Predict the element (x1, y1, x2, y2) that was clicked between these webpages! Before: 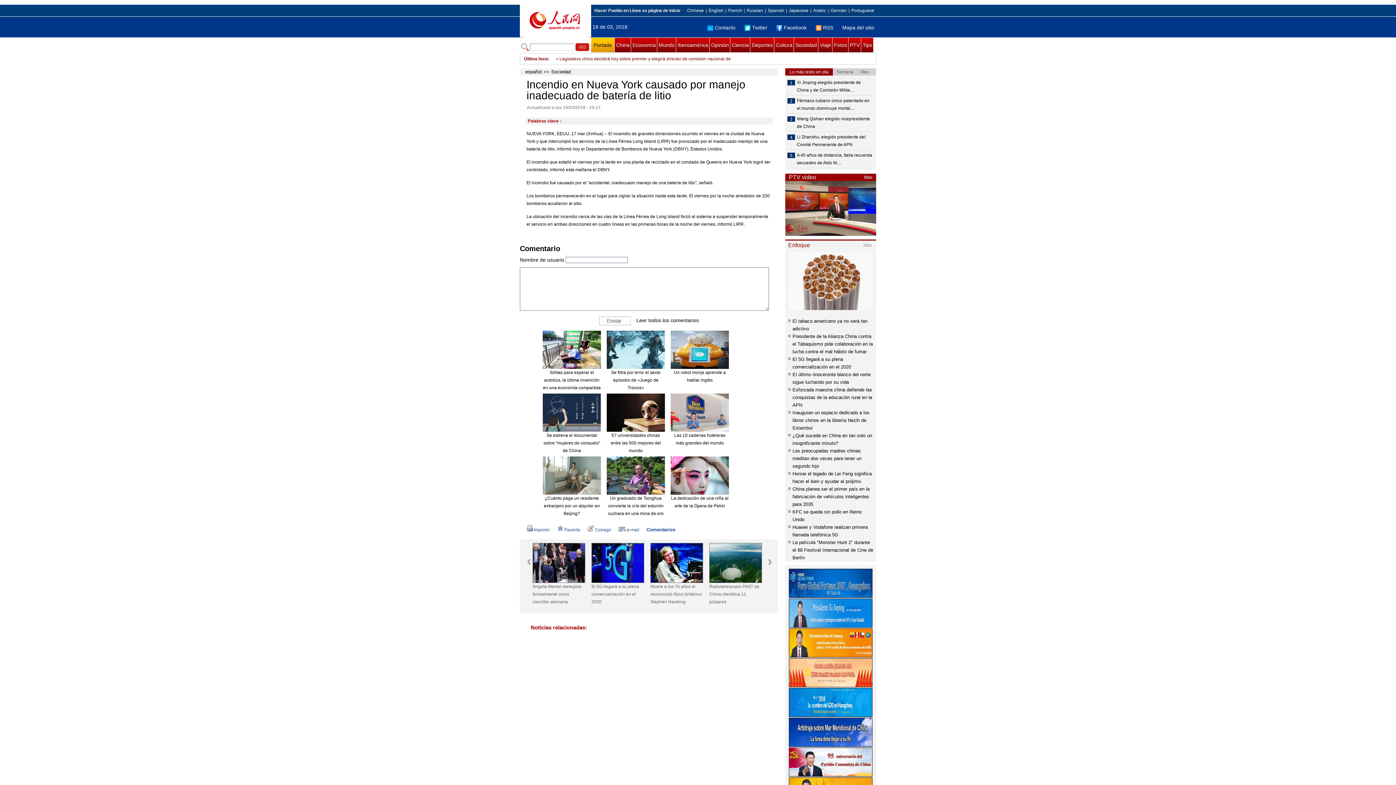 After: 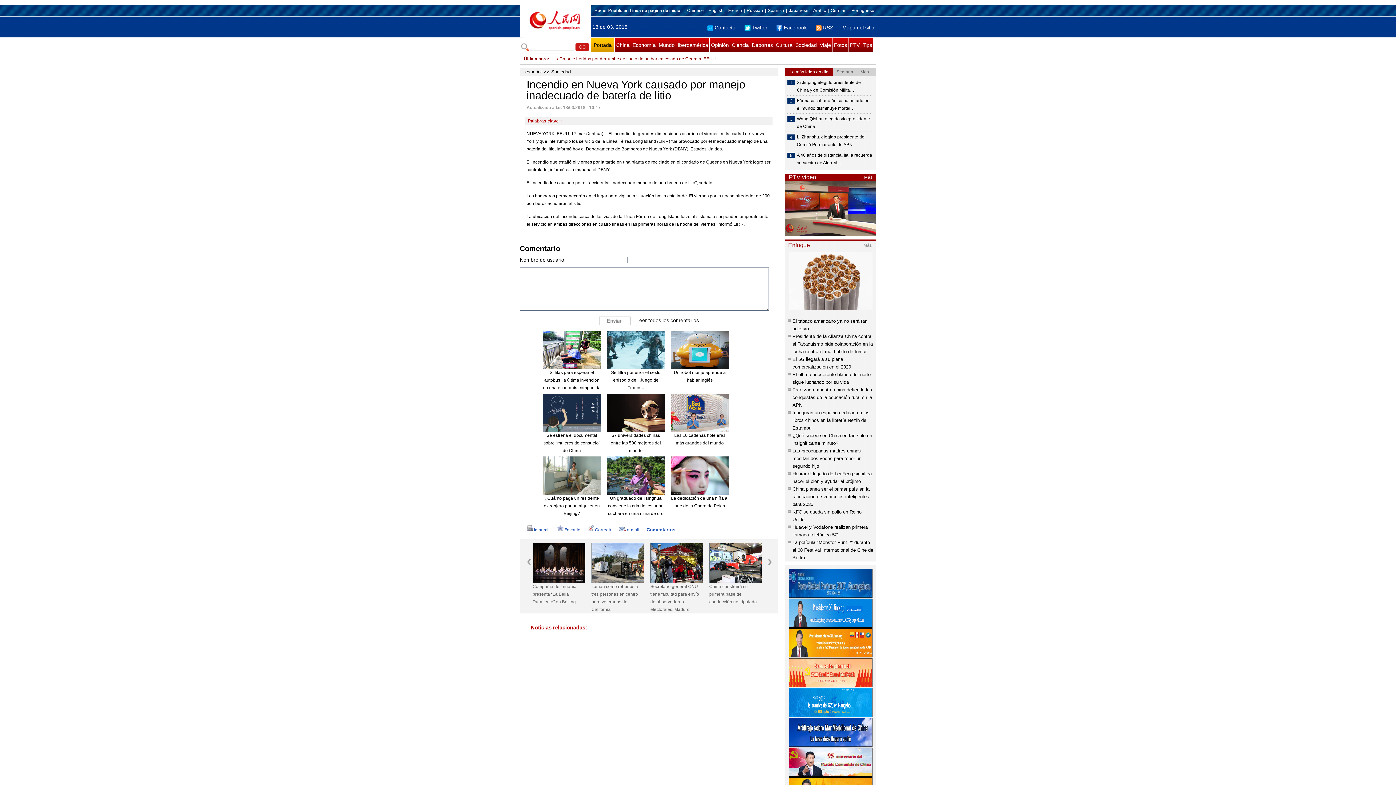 Action: bbox: (670, 330, 729, 369)